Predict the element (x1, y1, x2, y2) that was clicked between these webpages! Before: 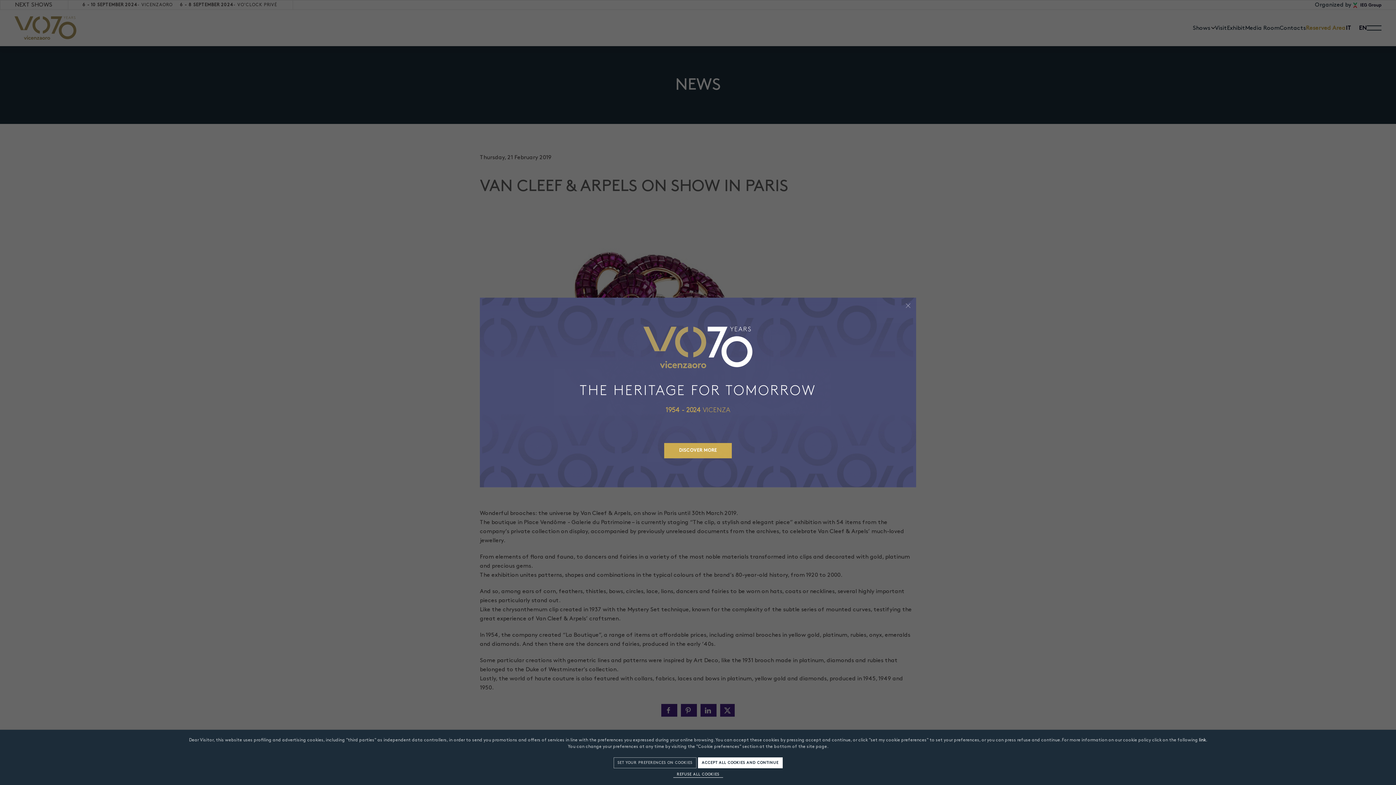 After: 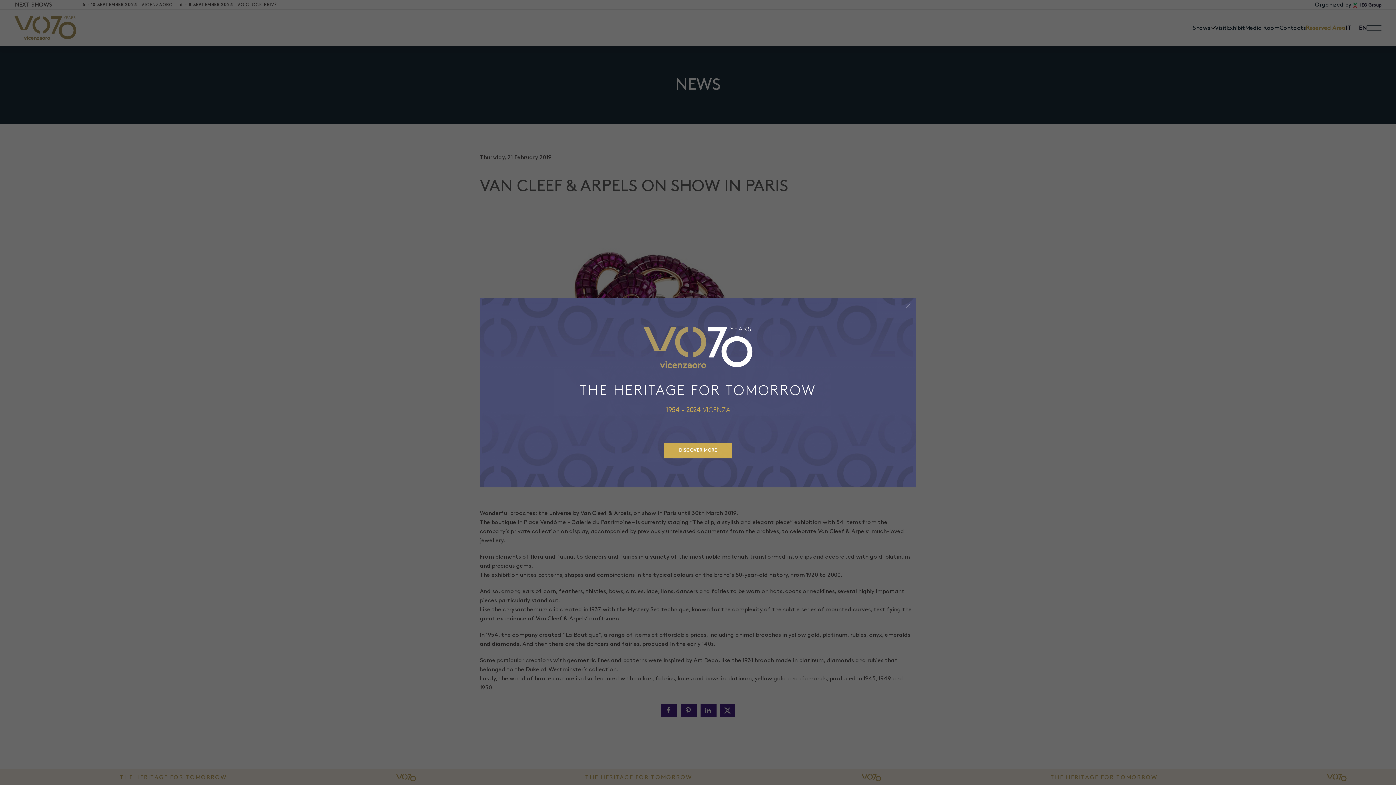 Action: bbox: (673, 772, 723, 778) label: REFUSE ALL COOKIES